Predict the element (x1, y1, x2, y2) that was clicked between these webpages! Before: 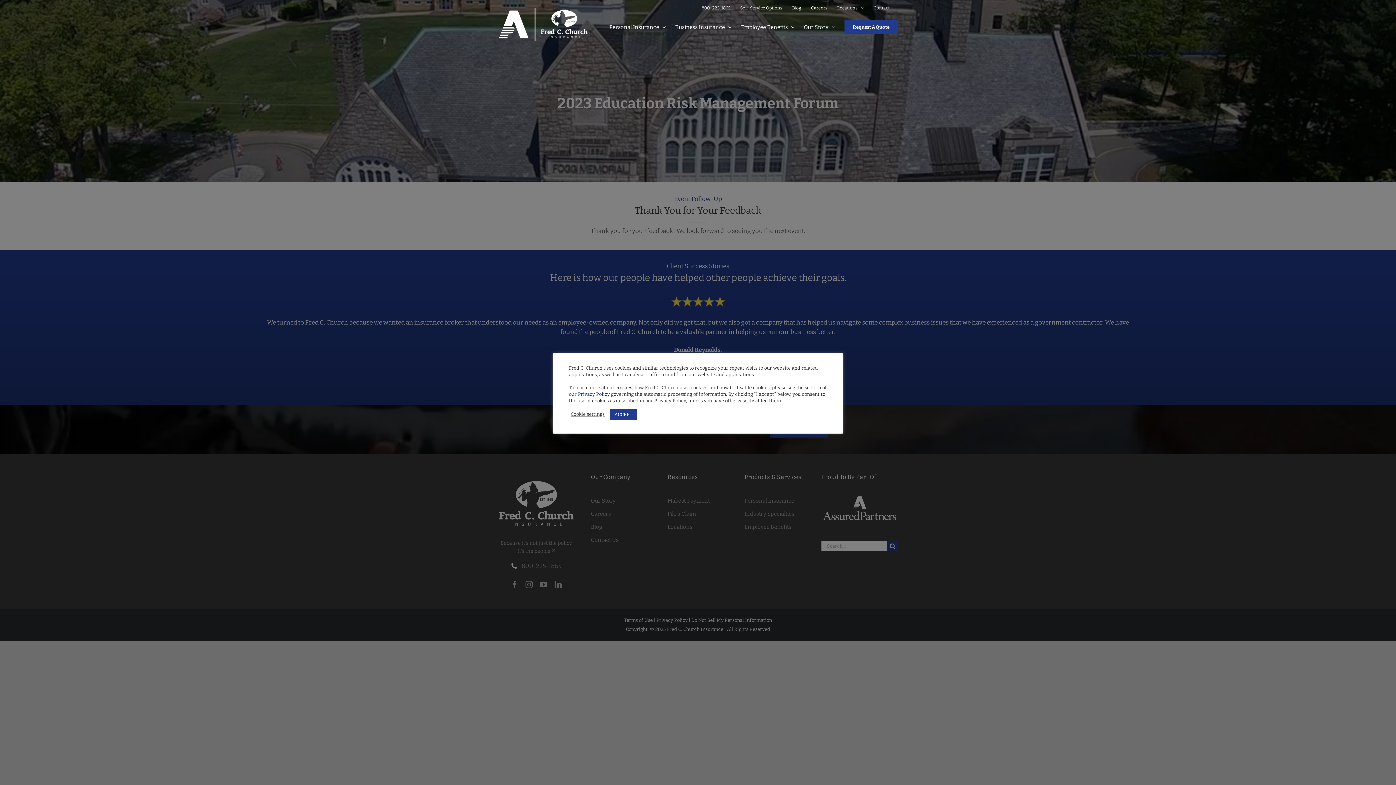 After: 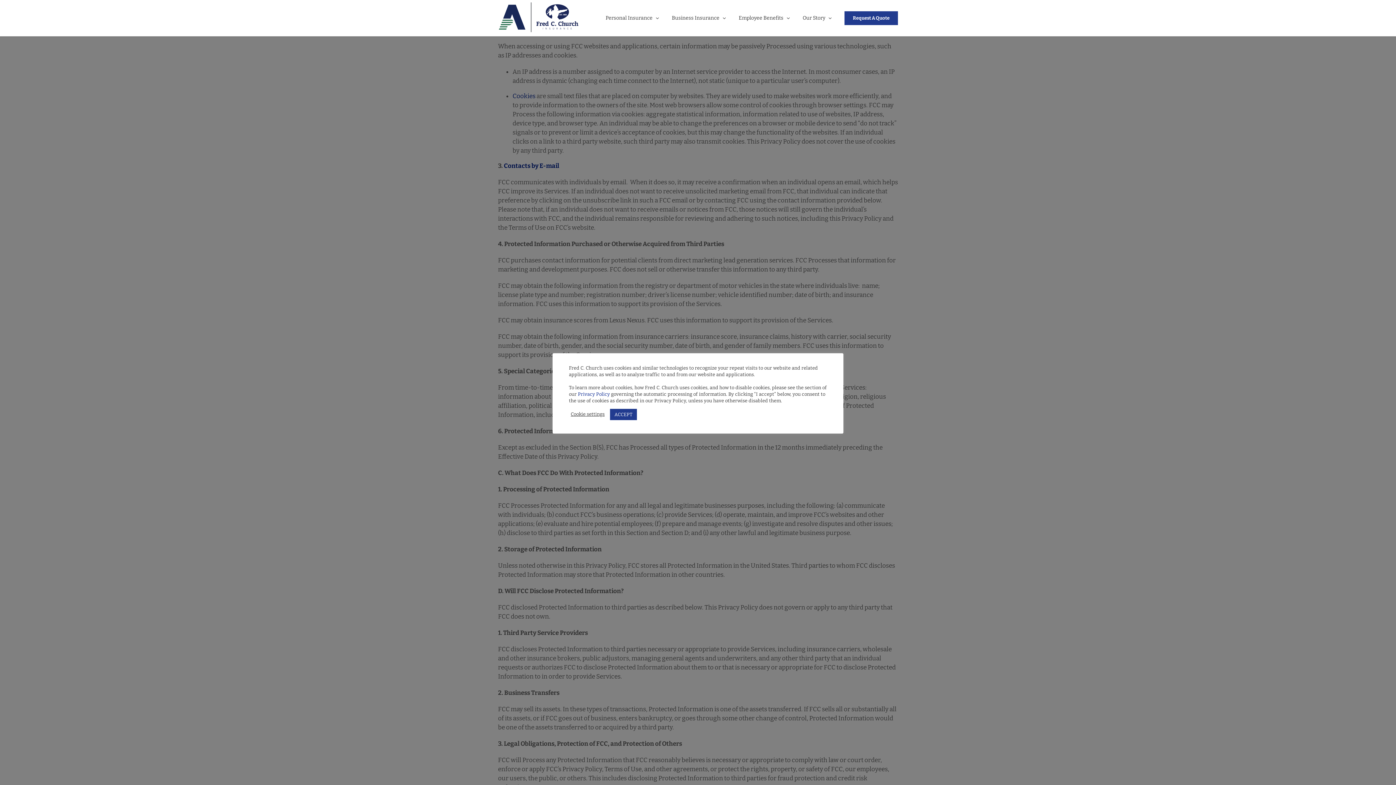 Action: label: Privacy Policy bbox: (578, 391, 610, 396)